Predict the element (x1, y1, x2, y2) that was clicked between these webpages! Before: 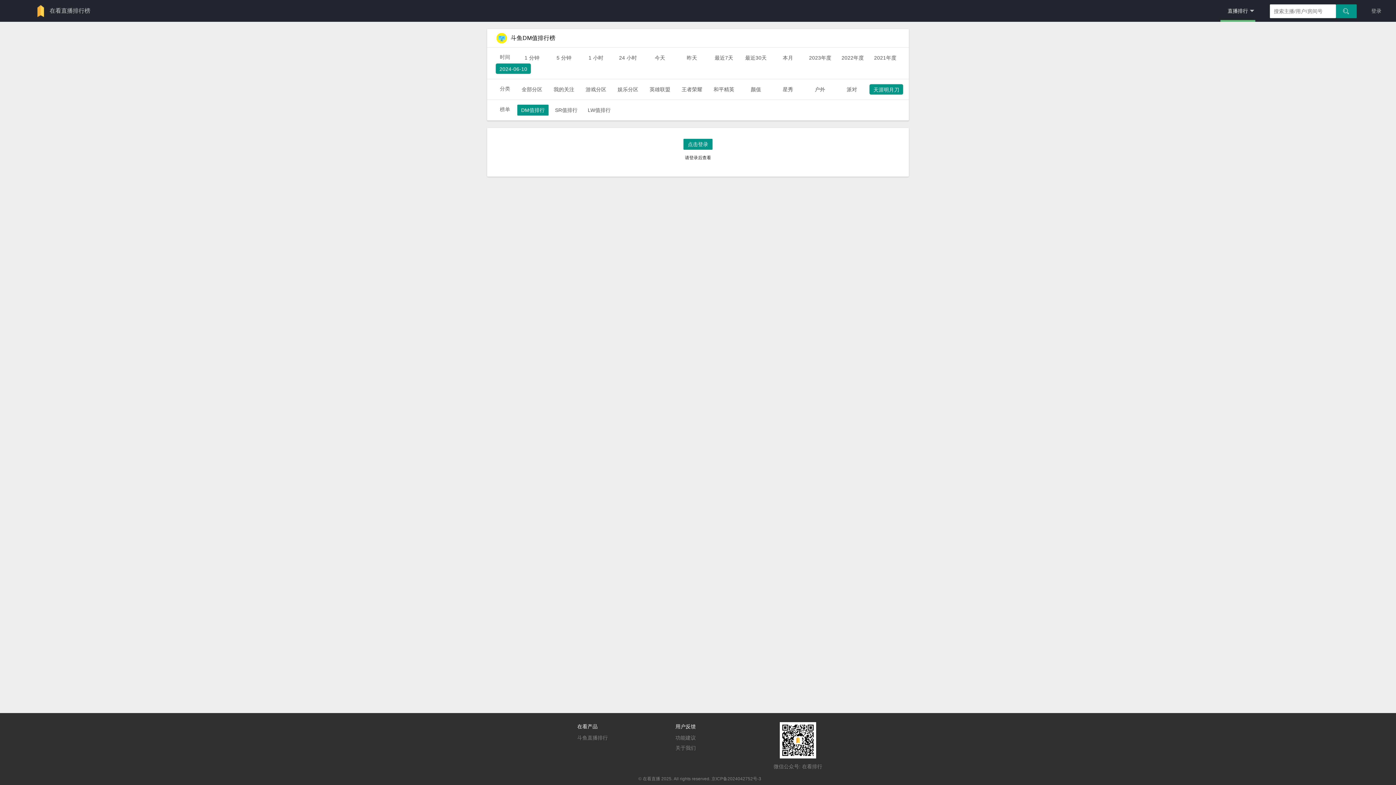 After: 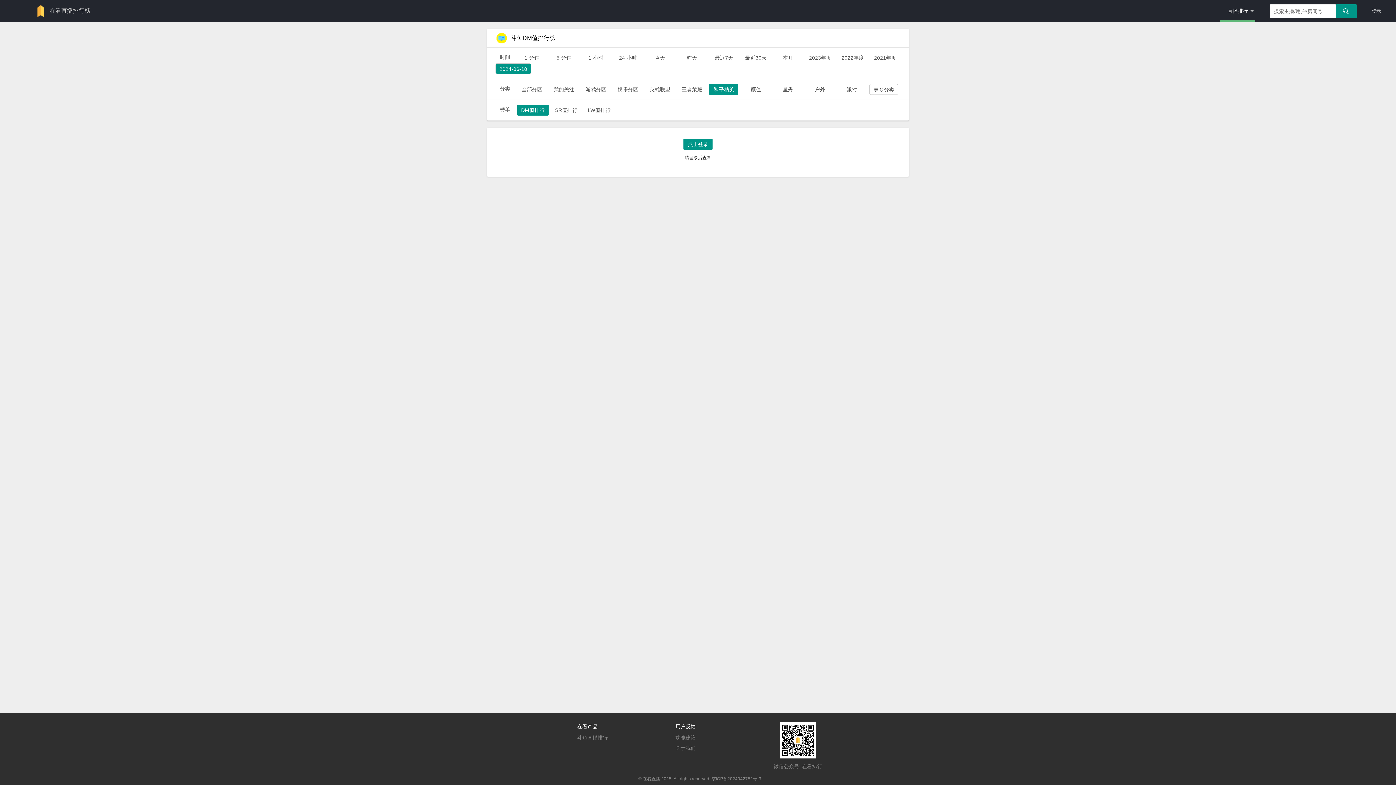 Action: label: 和平精英 bbox: (709, 84, 738, 94)